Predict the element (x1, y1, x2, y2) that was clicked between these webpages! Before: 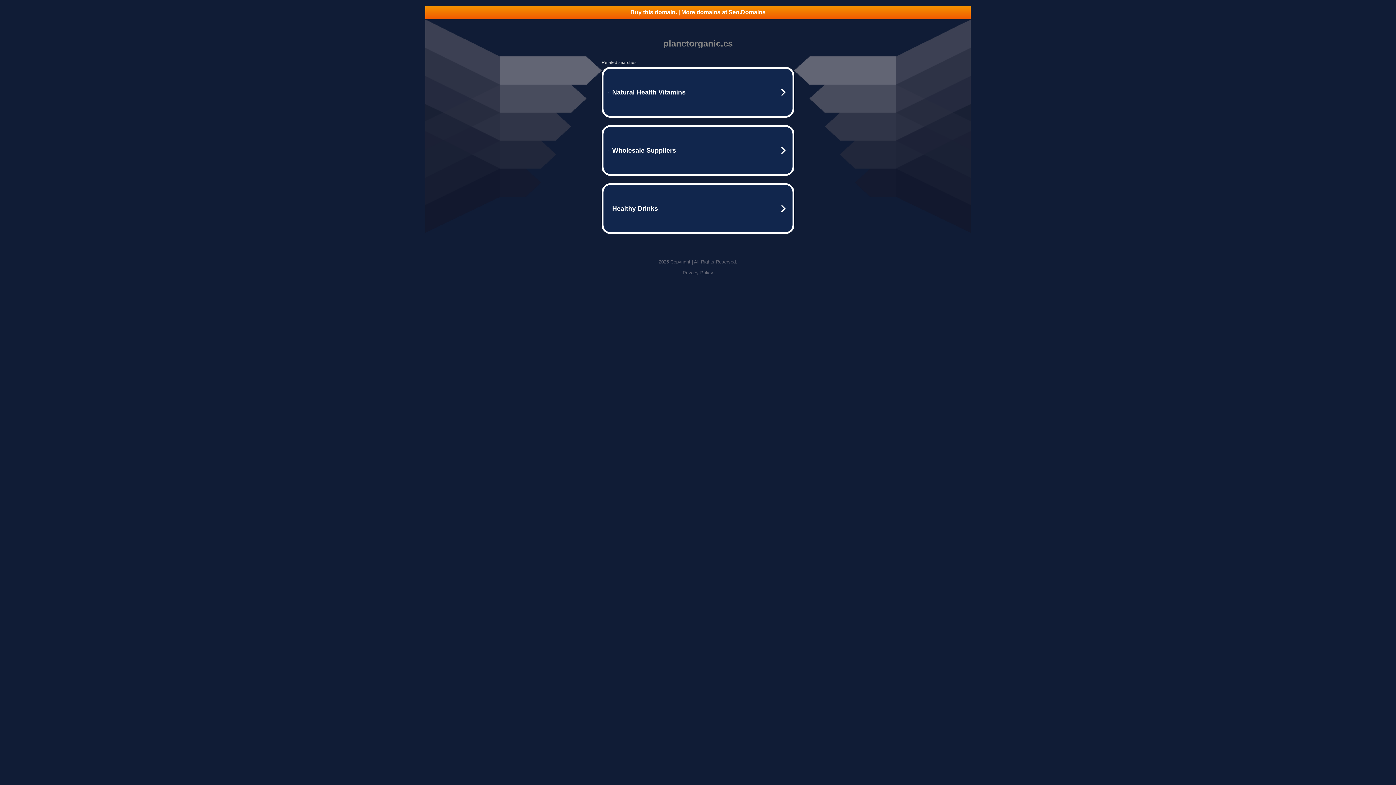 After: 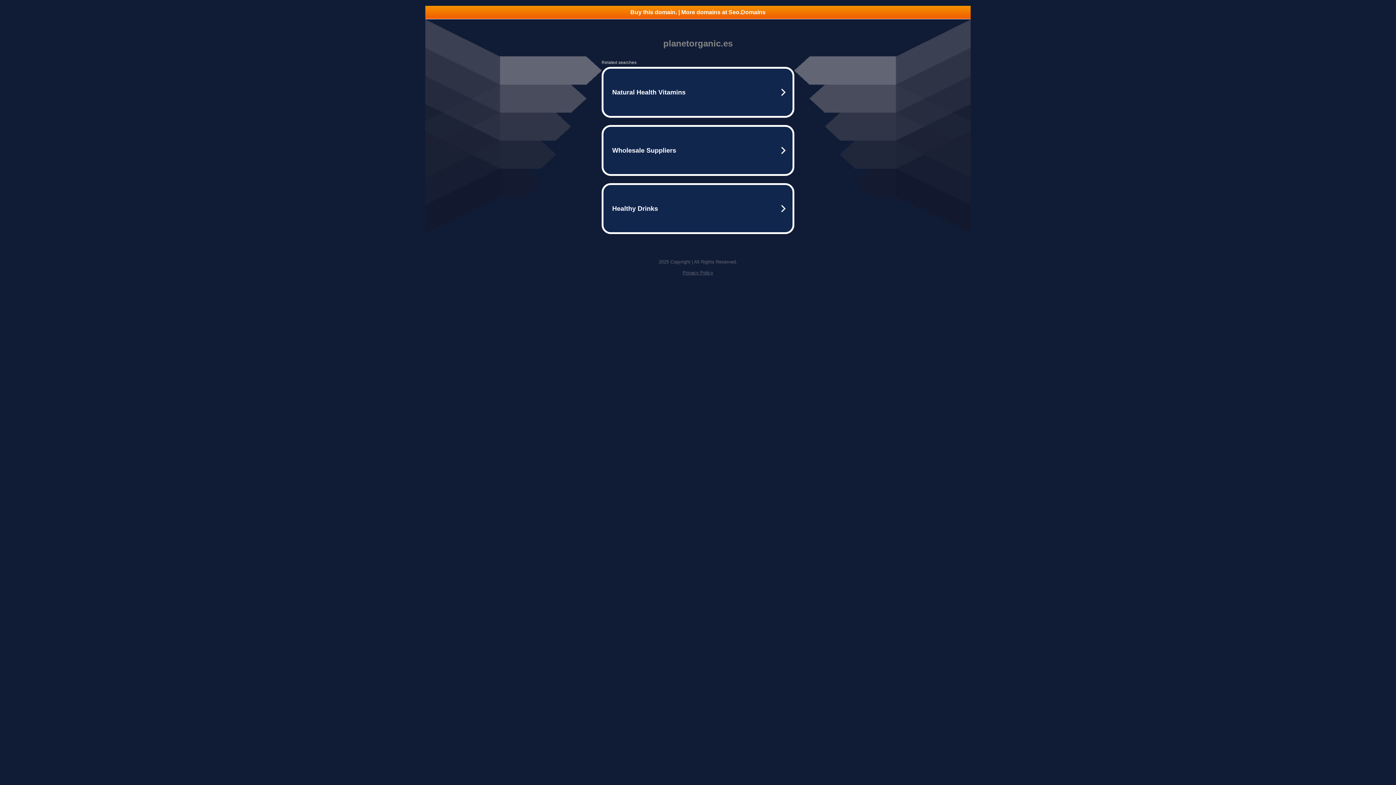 Action: bbox: (682, 270, 713, 275) label: Privacy Policy